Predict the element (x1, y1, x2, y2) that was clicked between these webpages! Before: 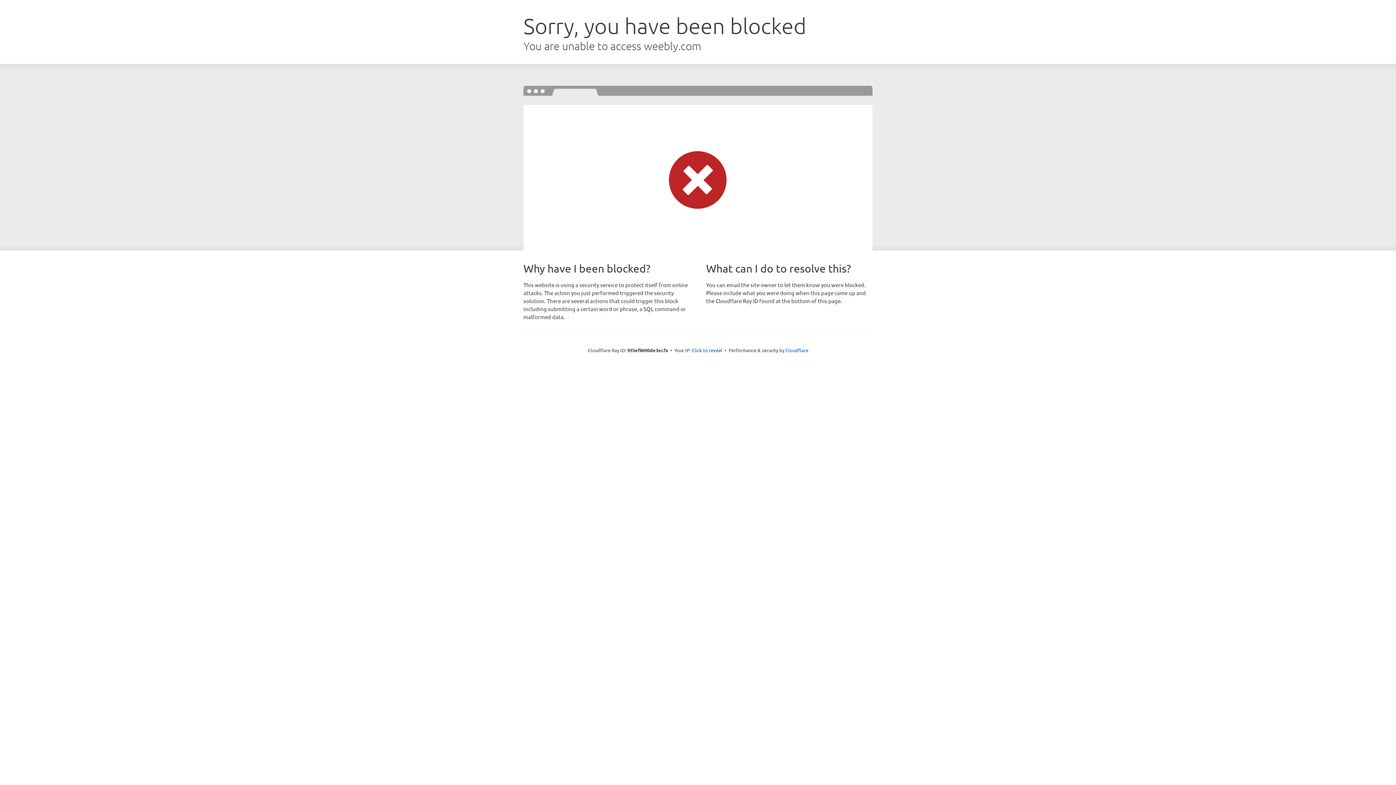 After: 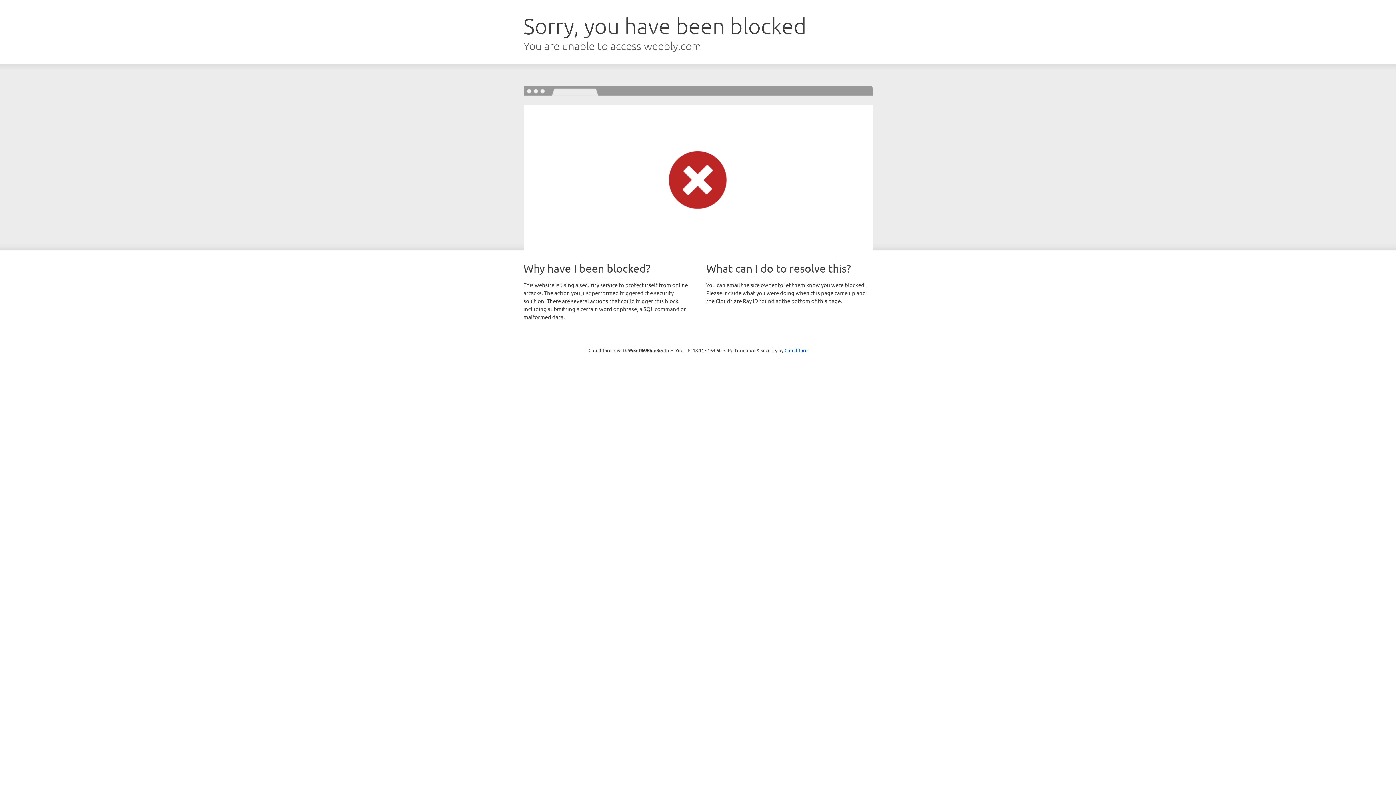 Action: label: Click to reveal bbox: (692, 346, 722, 353)